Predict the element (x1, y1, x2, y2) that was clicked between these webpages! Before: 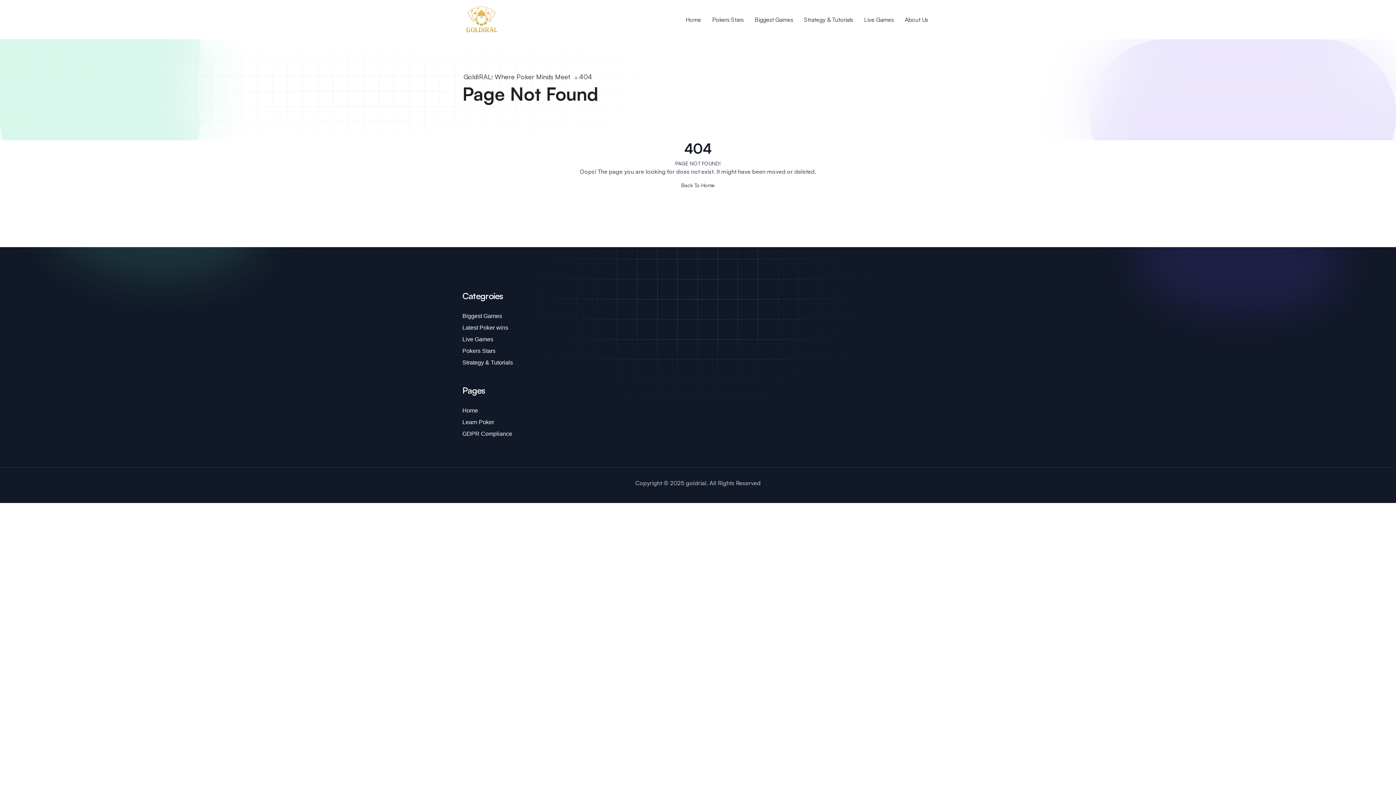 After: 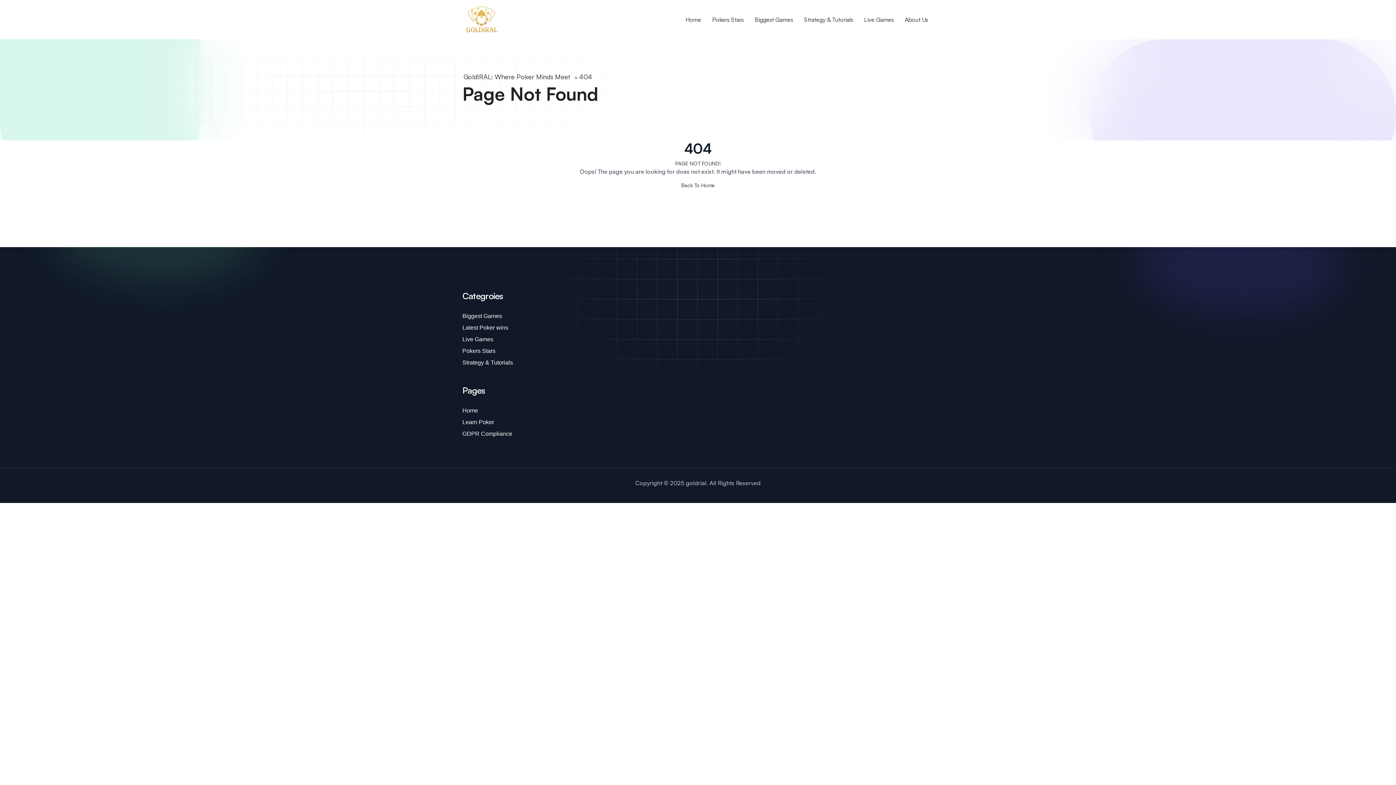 Action: label: 404 bbox: (579, 72, 592, 80)